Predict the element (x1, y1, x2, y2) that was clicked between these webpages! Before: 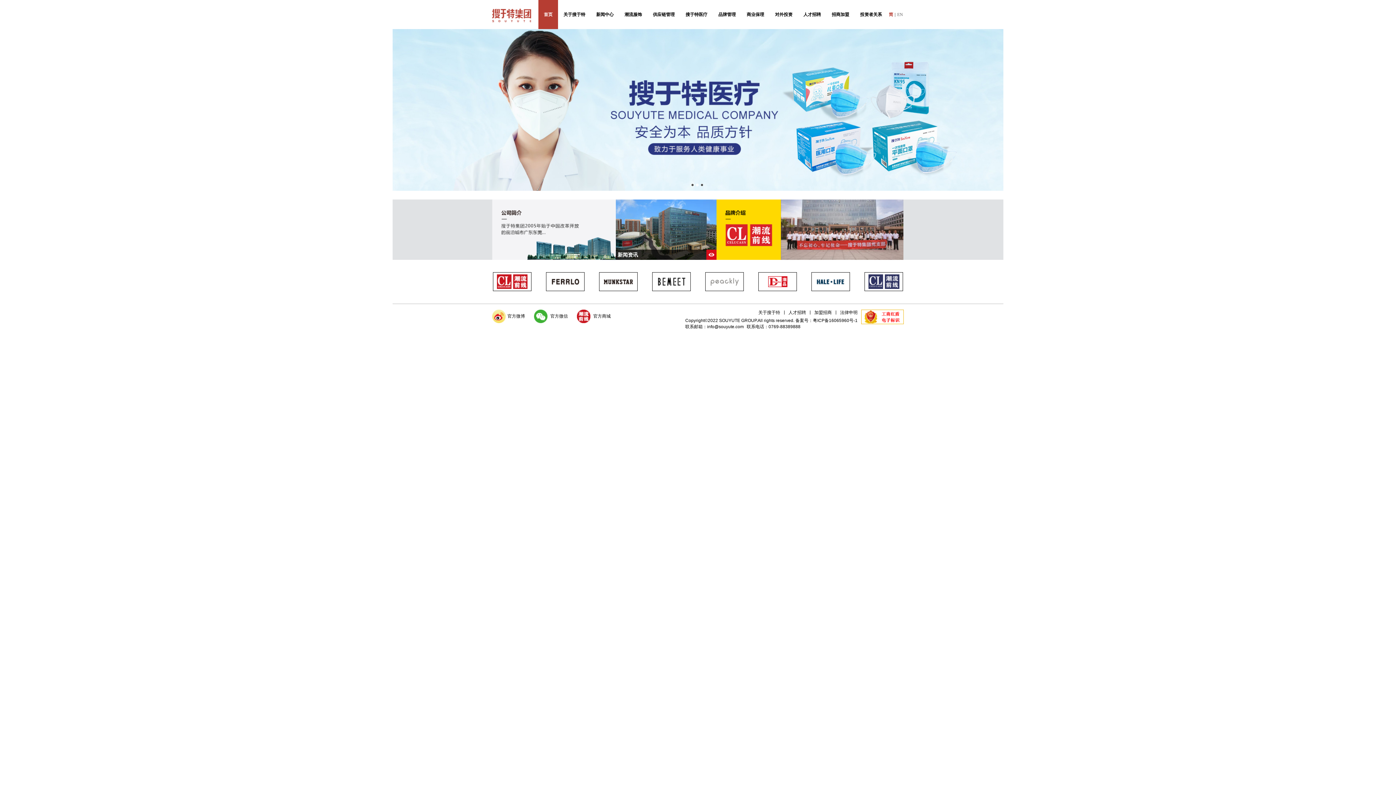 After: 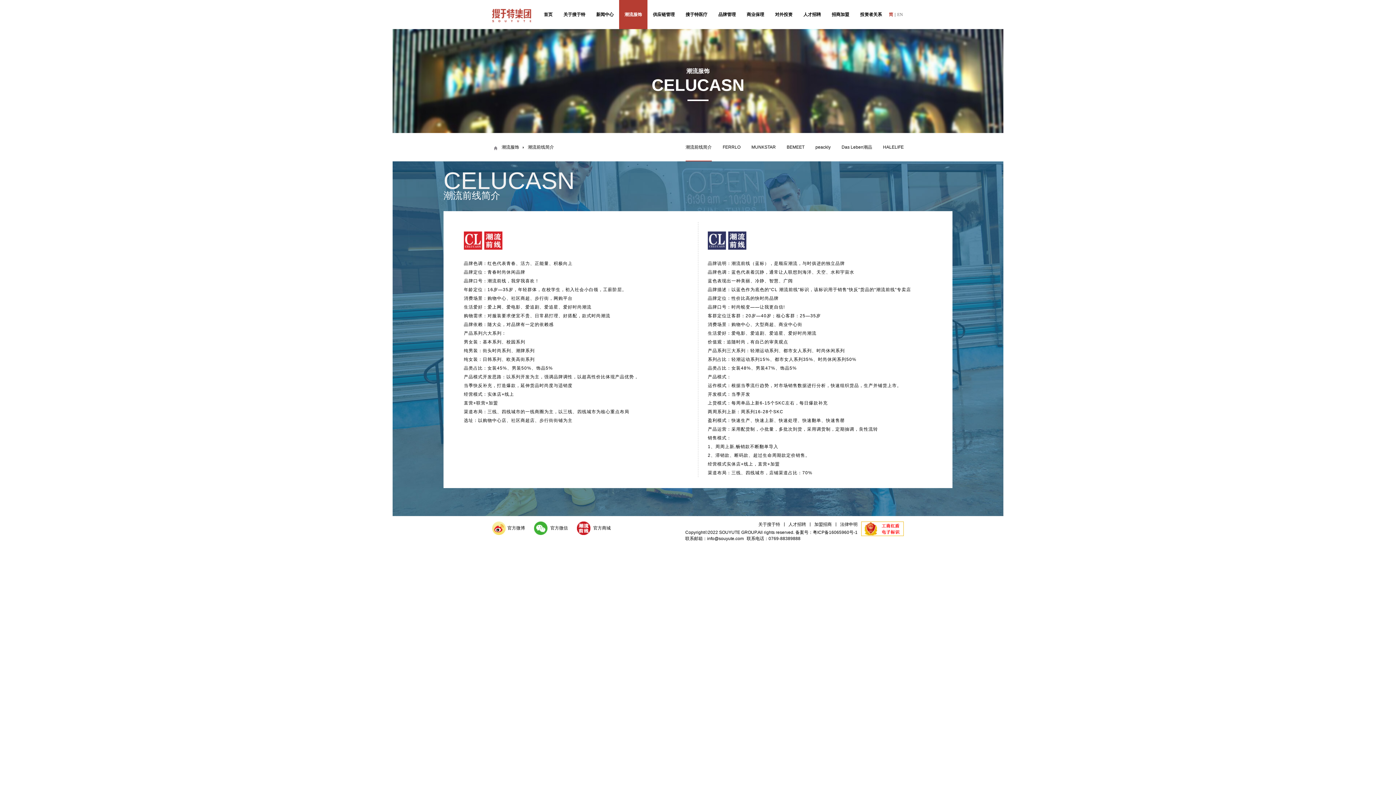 Action: bbox: (619, 12, 647, 17) label: 潮流服饰